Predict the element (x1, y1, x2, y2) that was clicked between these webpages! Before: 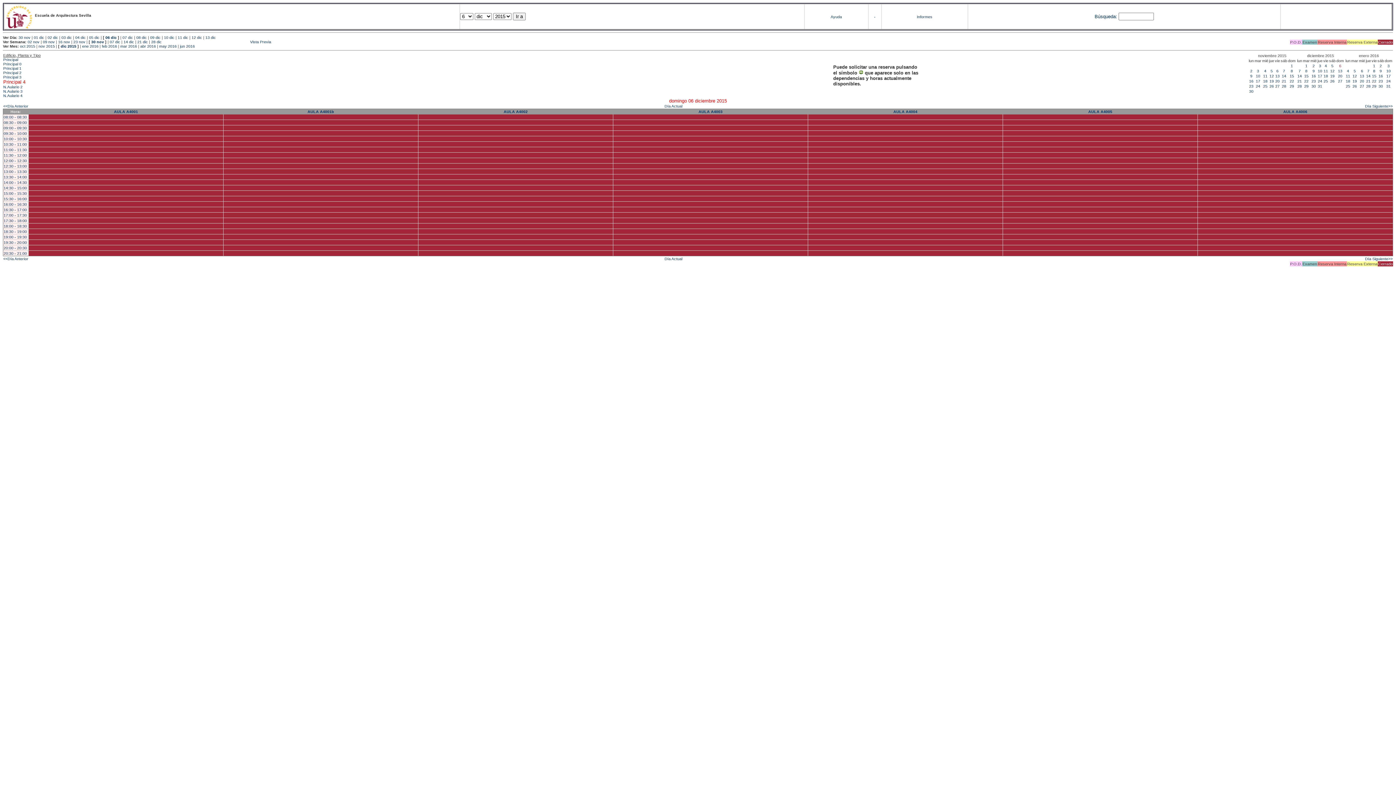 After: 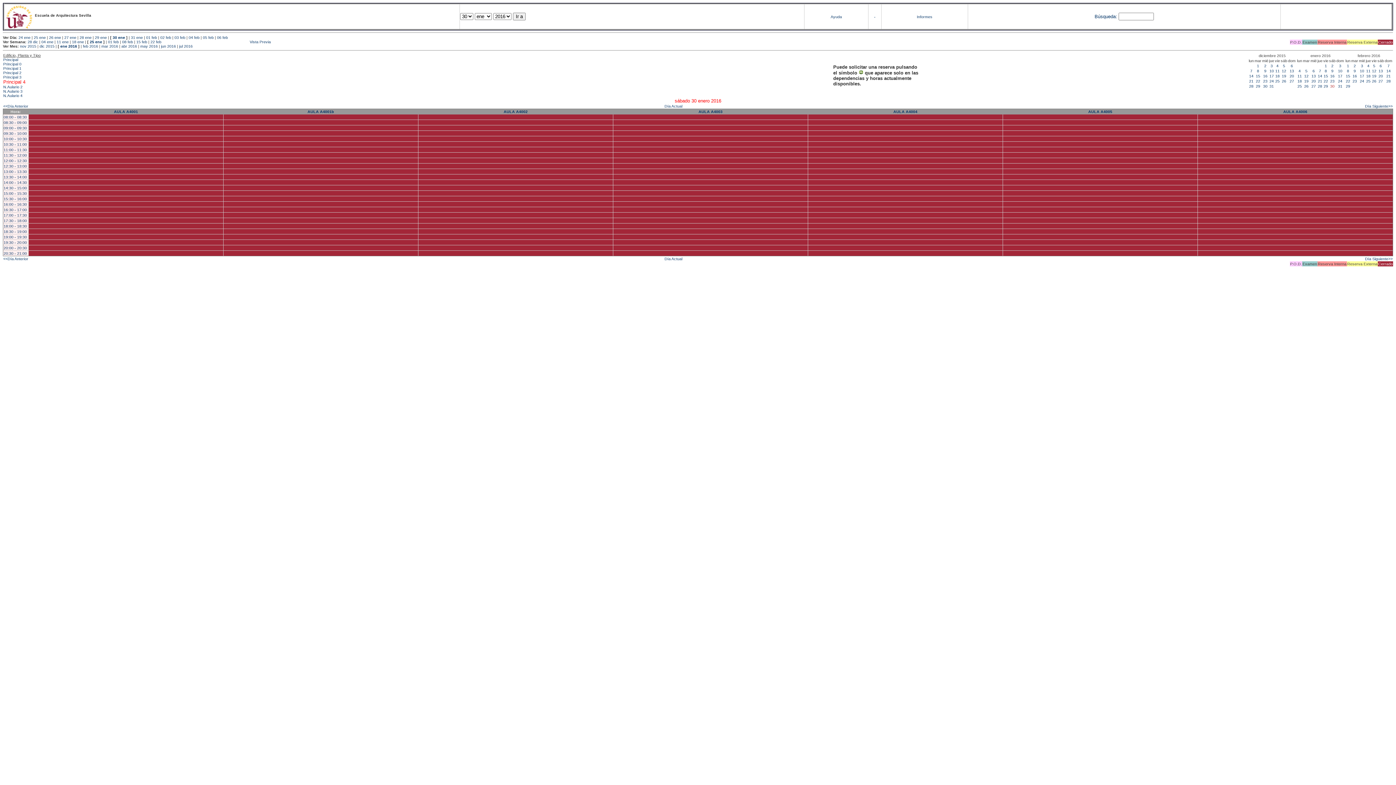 Action: label: 30 bbox: (1378, 84, 1383, 88)